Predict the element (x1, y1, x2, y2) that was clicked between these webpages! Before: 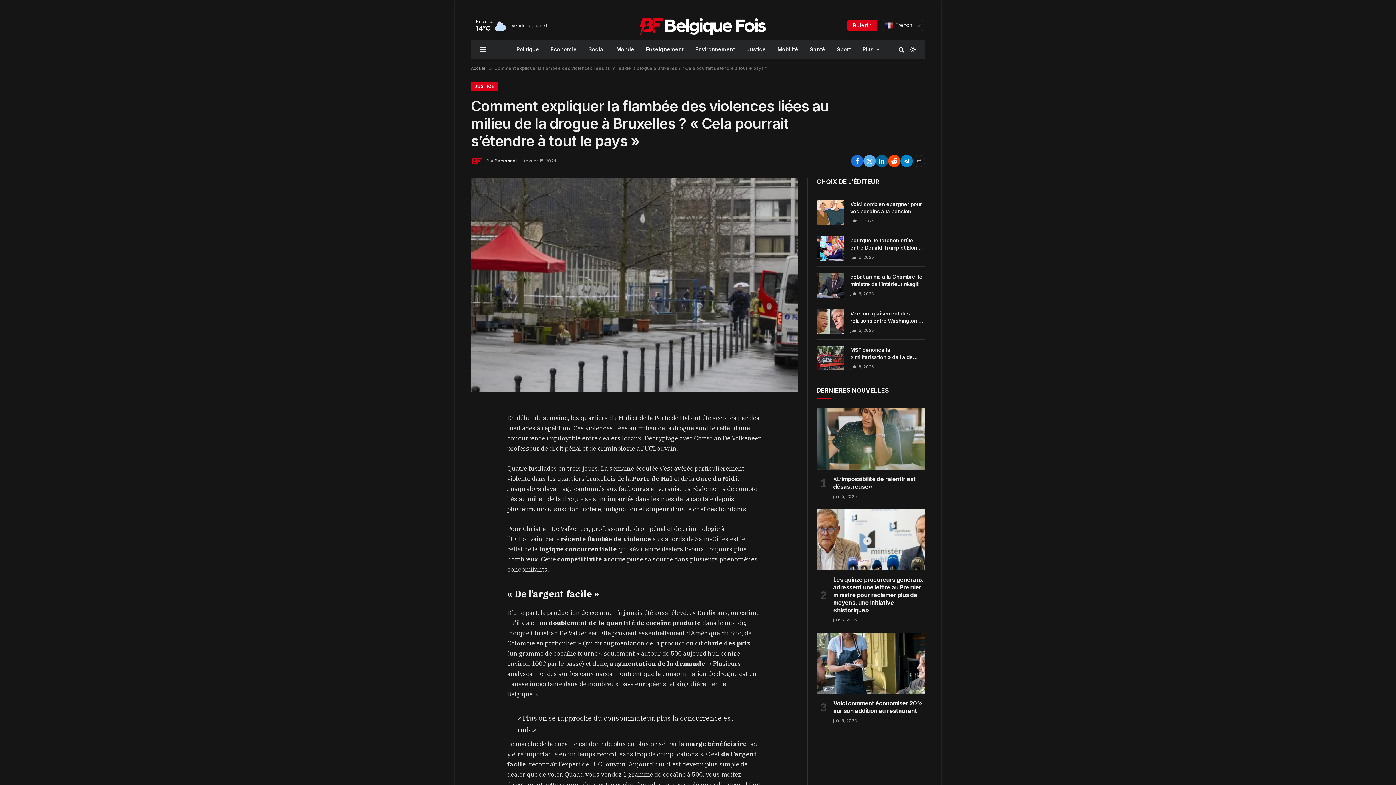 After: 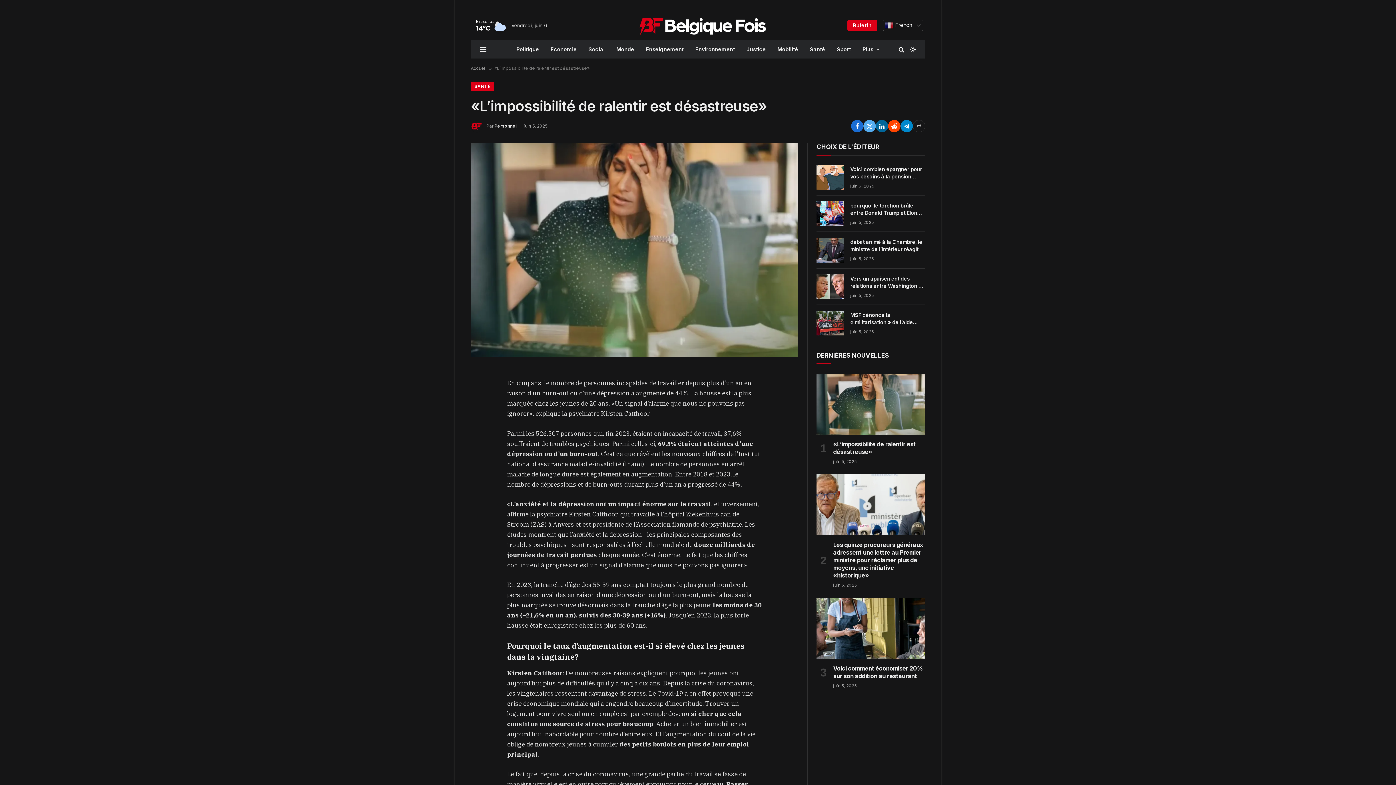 Action: label: «L’impossibilité de ralentir est désastreuse» bbox: (833, 475, 925, 490)